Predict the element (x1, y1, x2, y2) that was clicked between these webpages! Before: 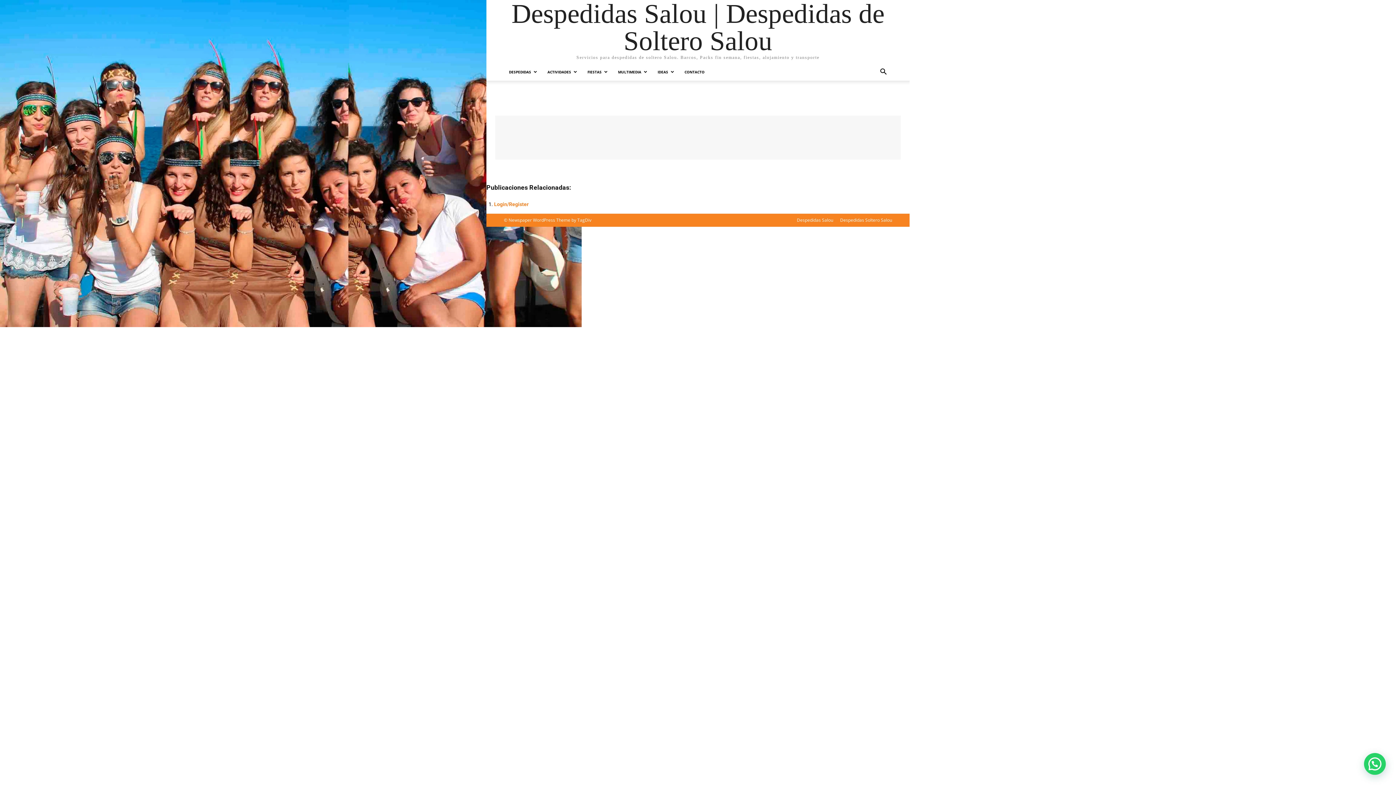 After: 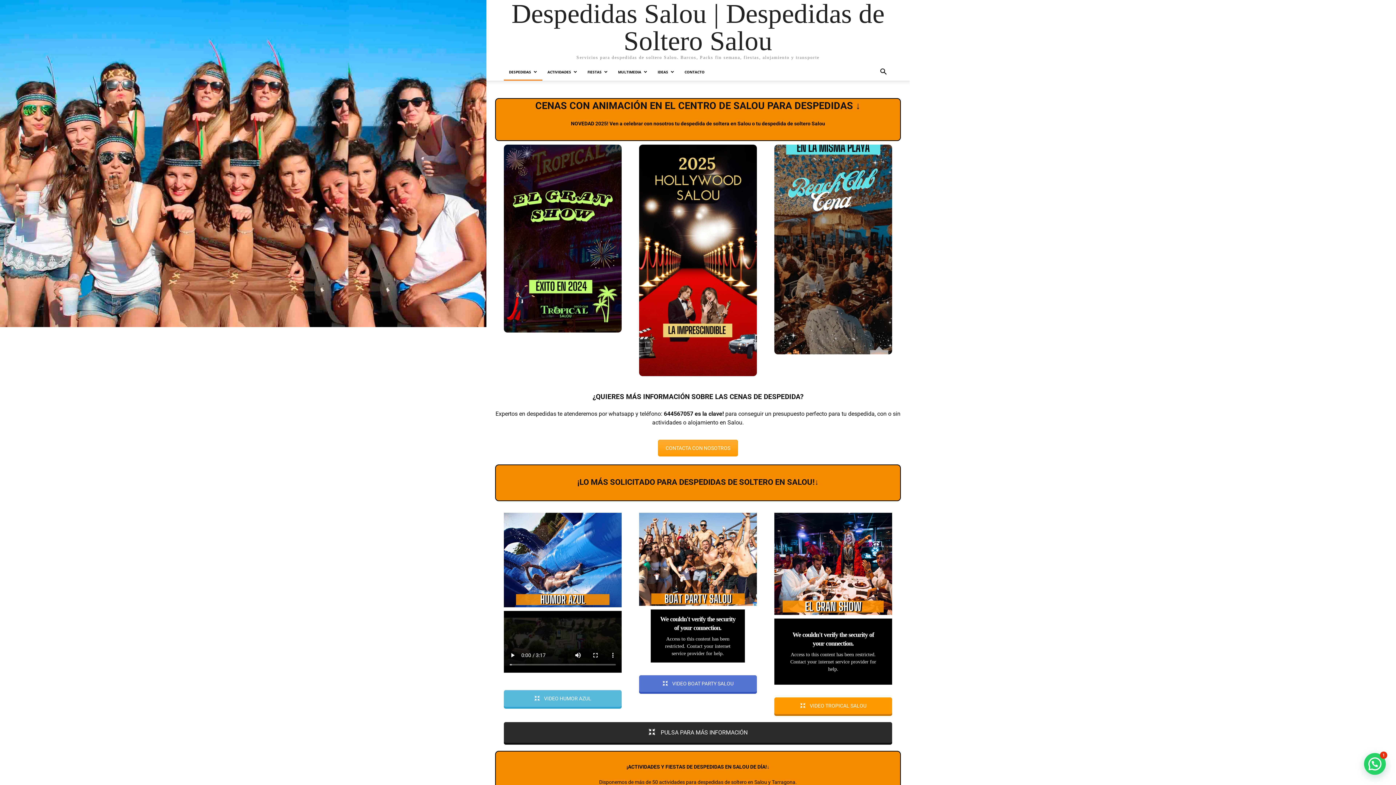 Action: bbox: (486, 0, 909, 54) label: Despedidas Salou | Despedidas de Soltero Salou